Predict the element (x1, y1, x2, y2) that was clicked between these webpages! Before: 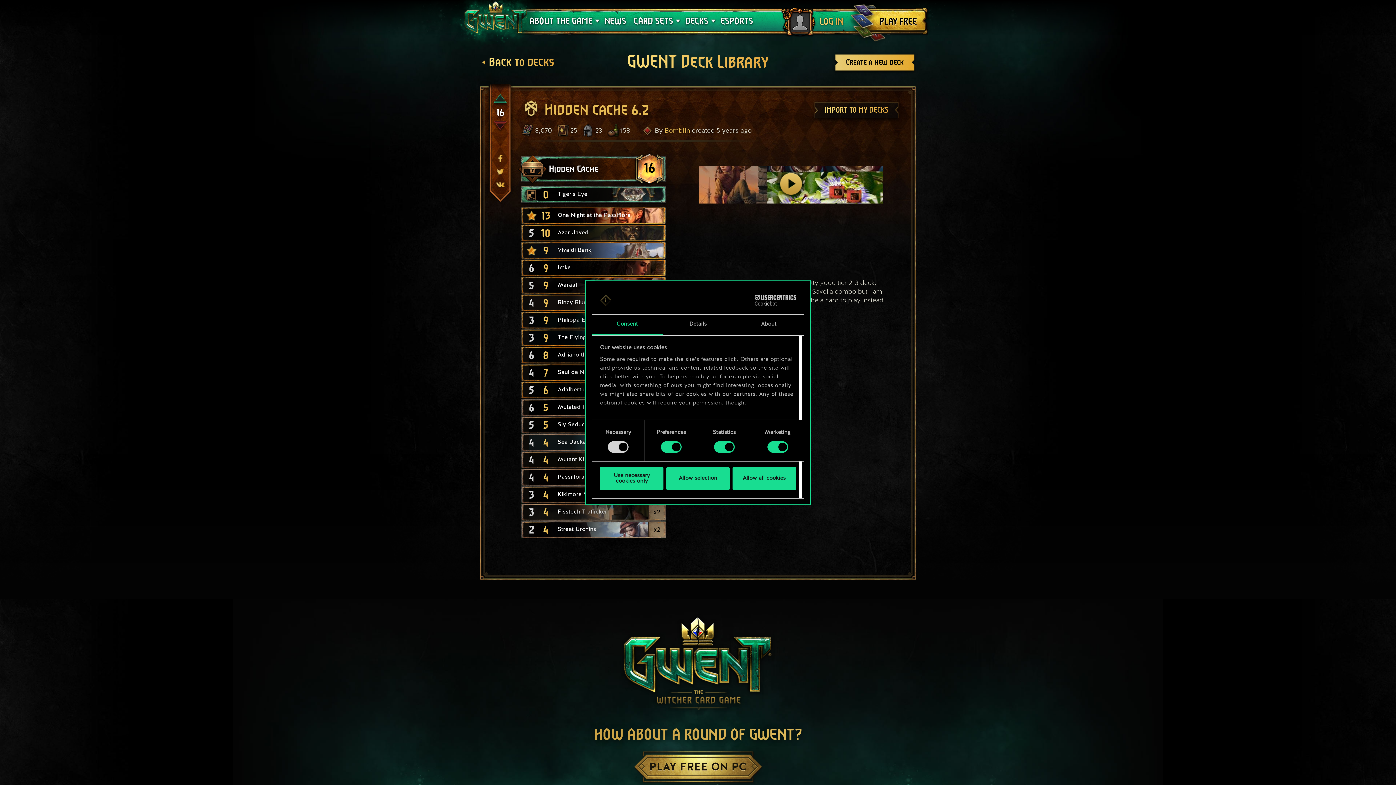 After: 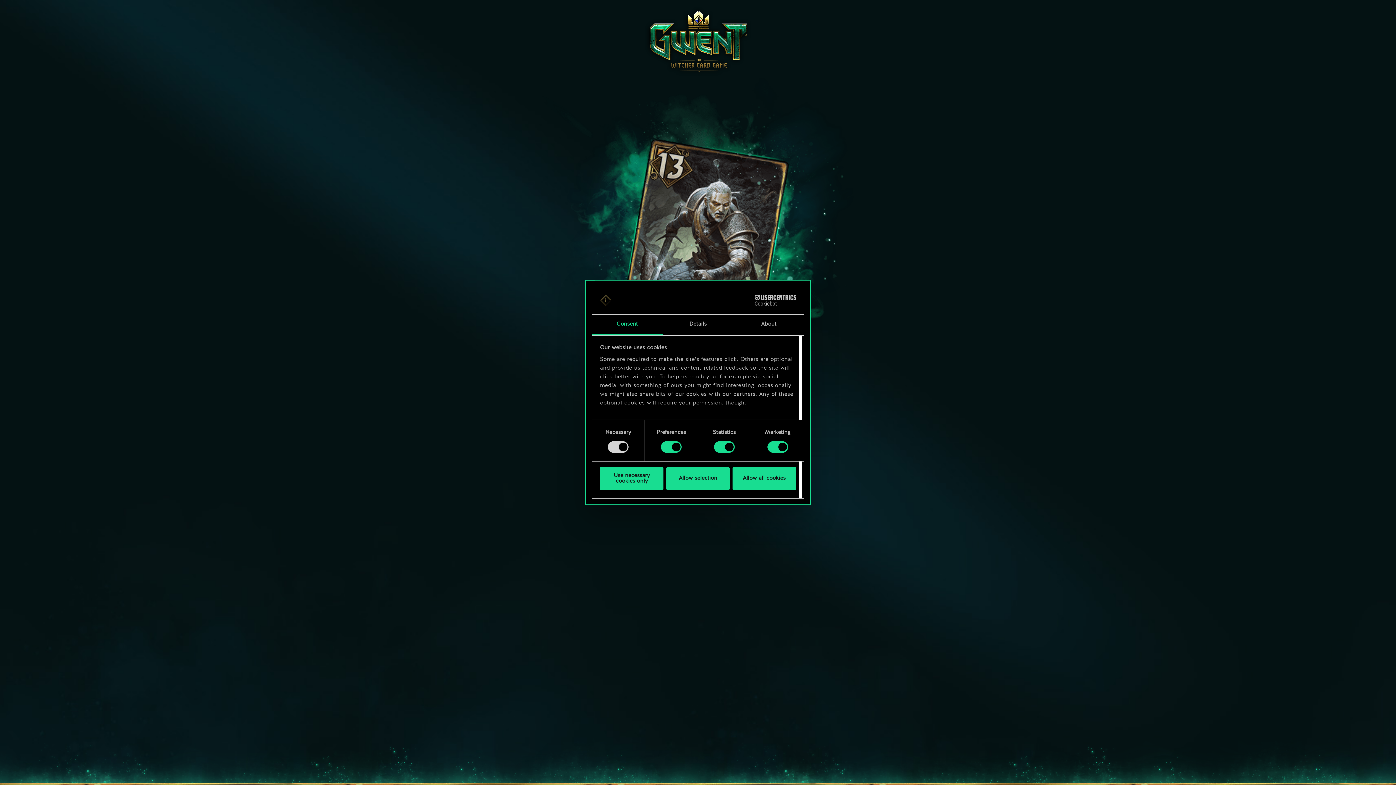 Action: label: PLAY FREE bbox: (865, 11, 928, 30)